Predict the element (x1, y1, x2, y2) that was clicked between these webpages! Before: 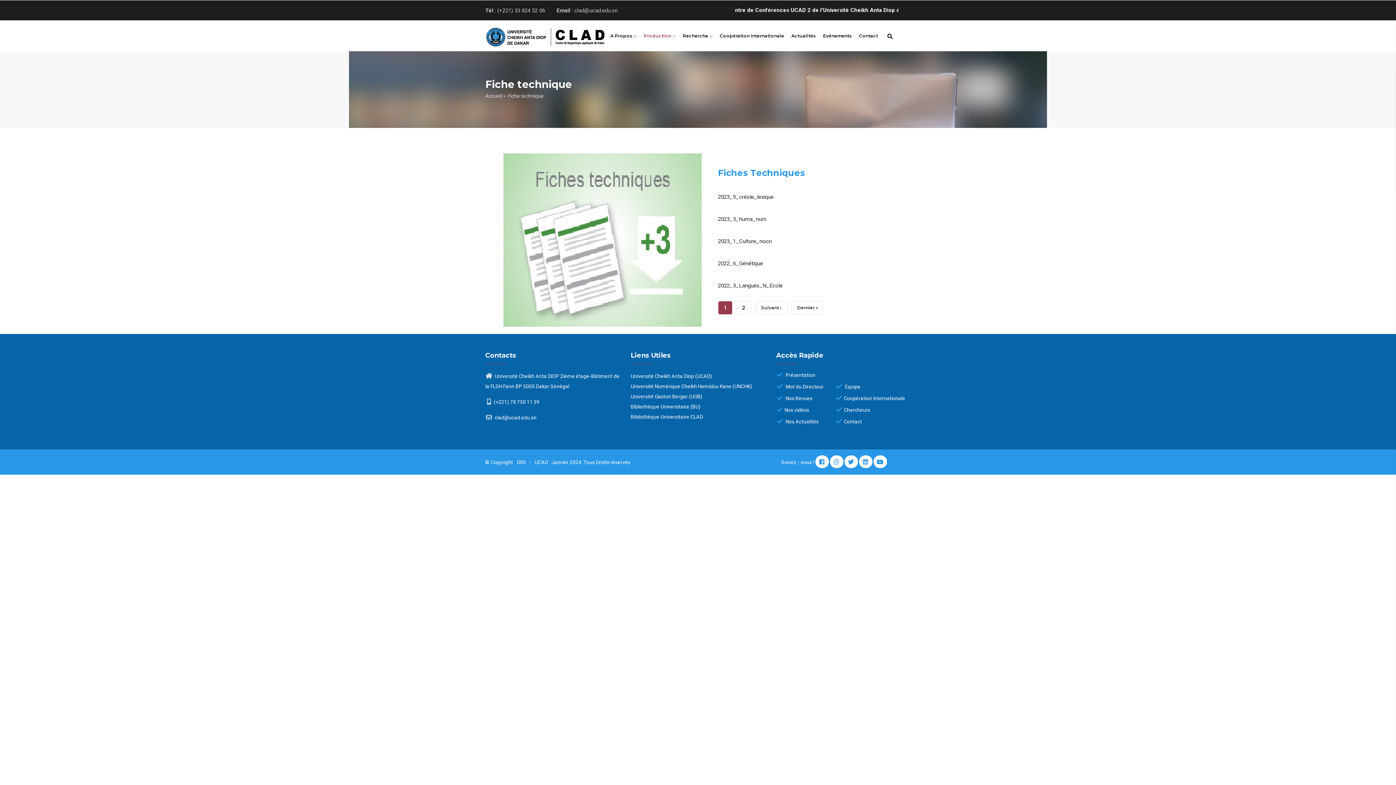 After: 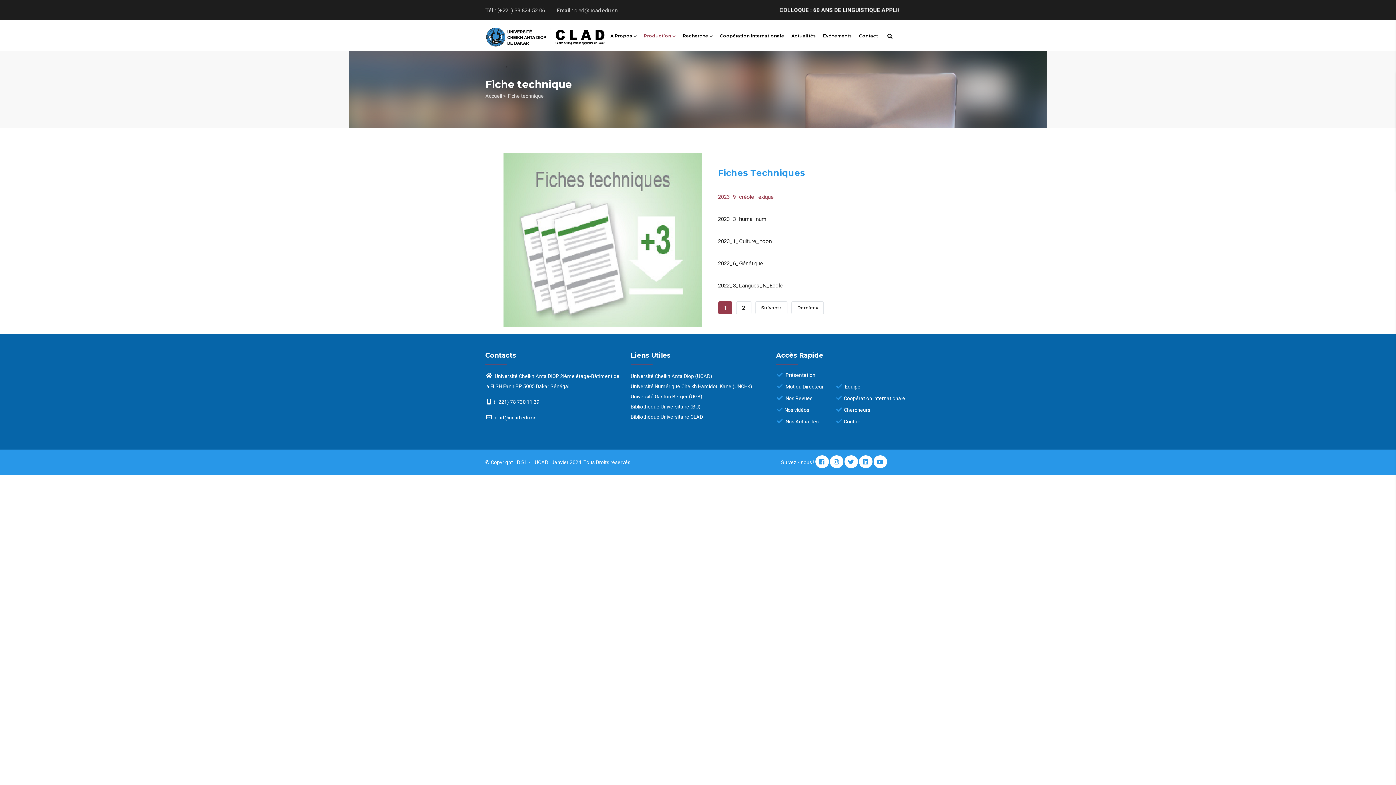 Action: bbox: (718, 193, 773, 200) label: 2023_9_créole_lexique